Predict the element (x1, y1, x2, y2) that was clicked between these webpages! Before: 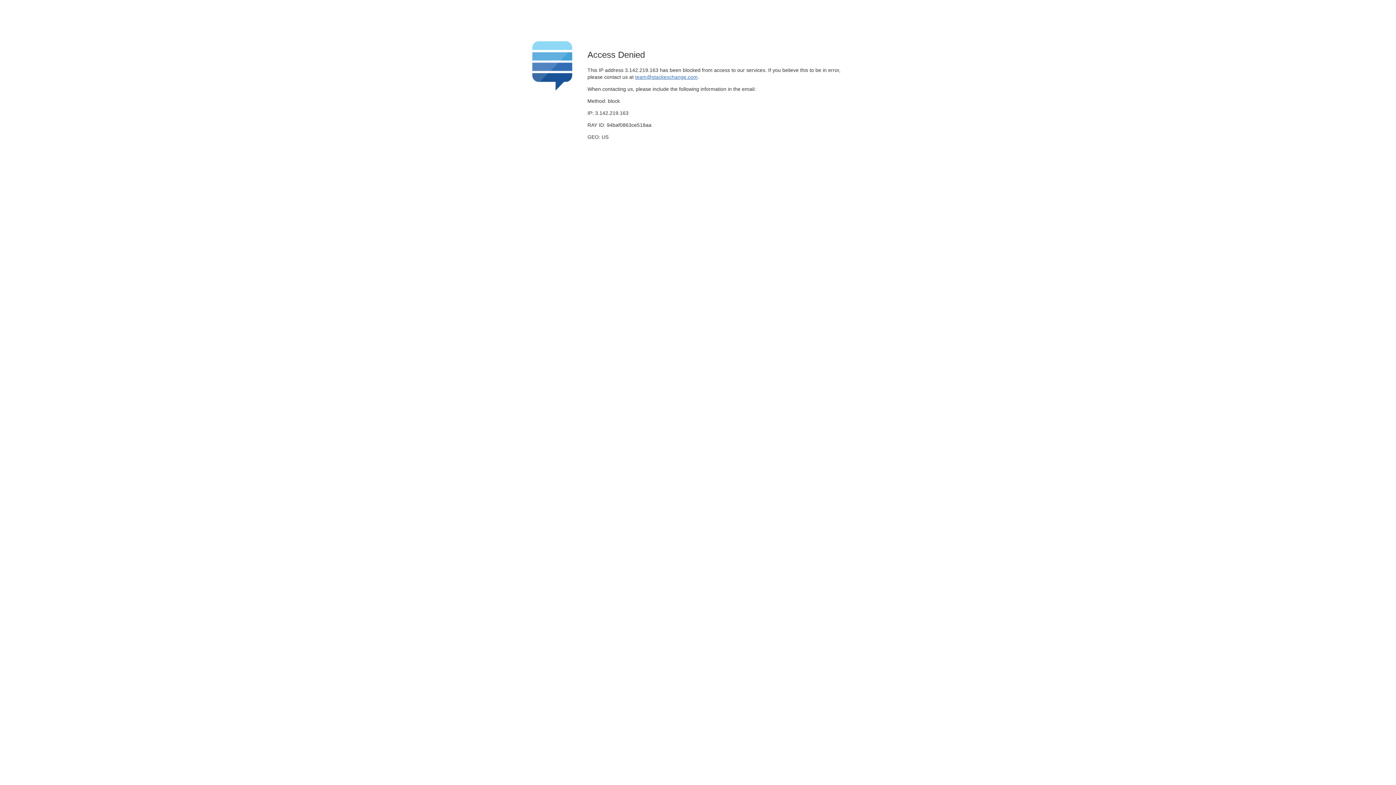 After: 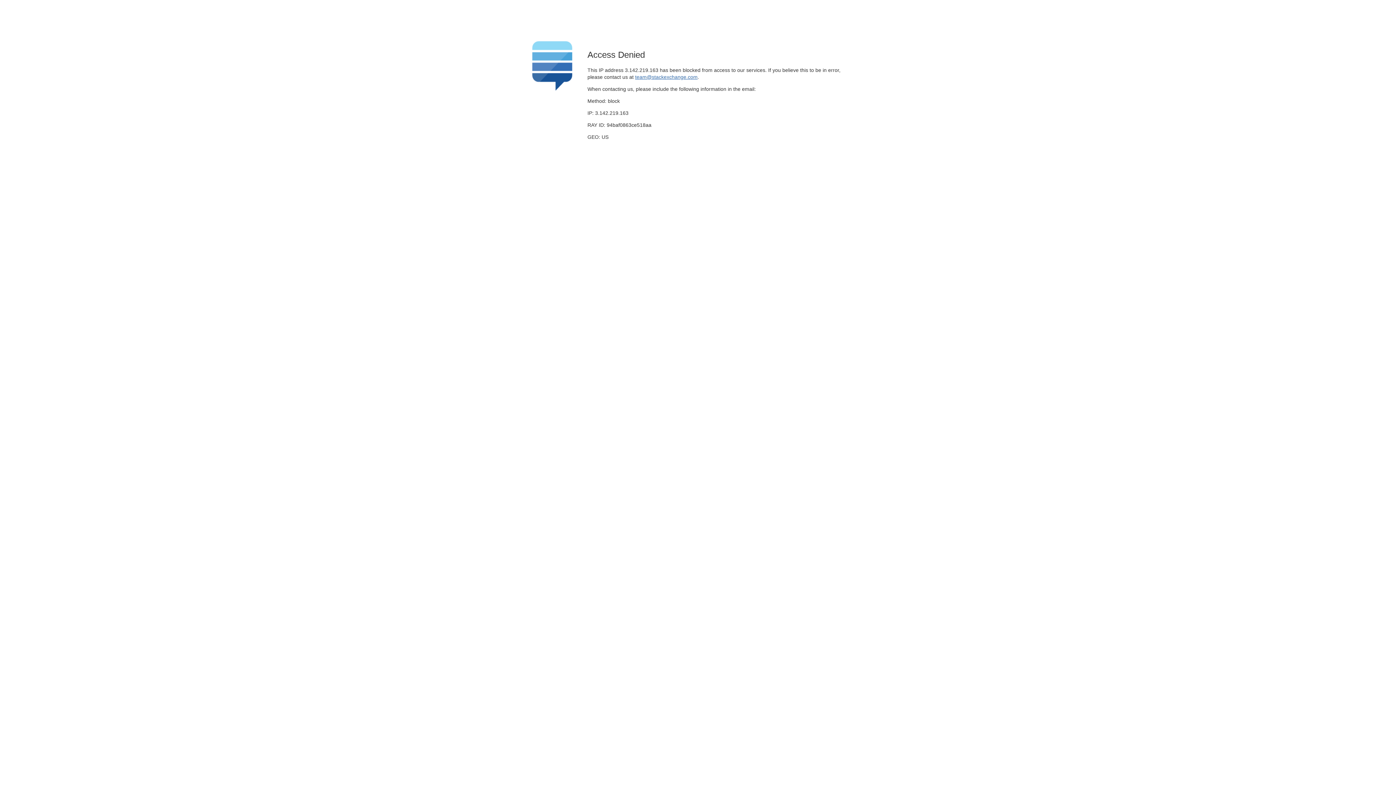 Action: bbox: (635, 74, 697, 79) label: team@stackexchange.com